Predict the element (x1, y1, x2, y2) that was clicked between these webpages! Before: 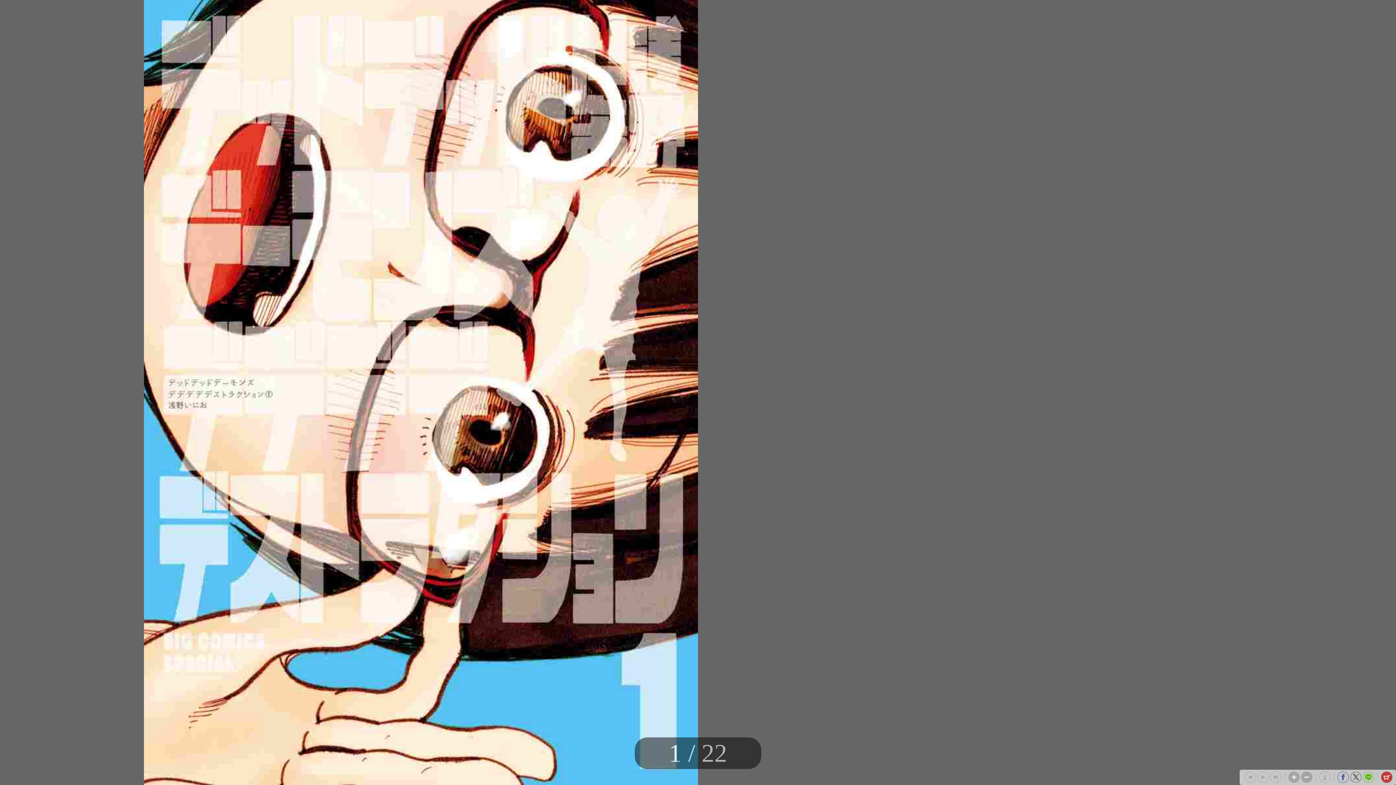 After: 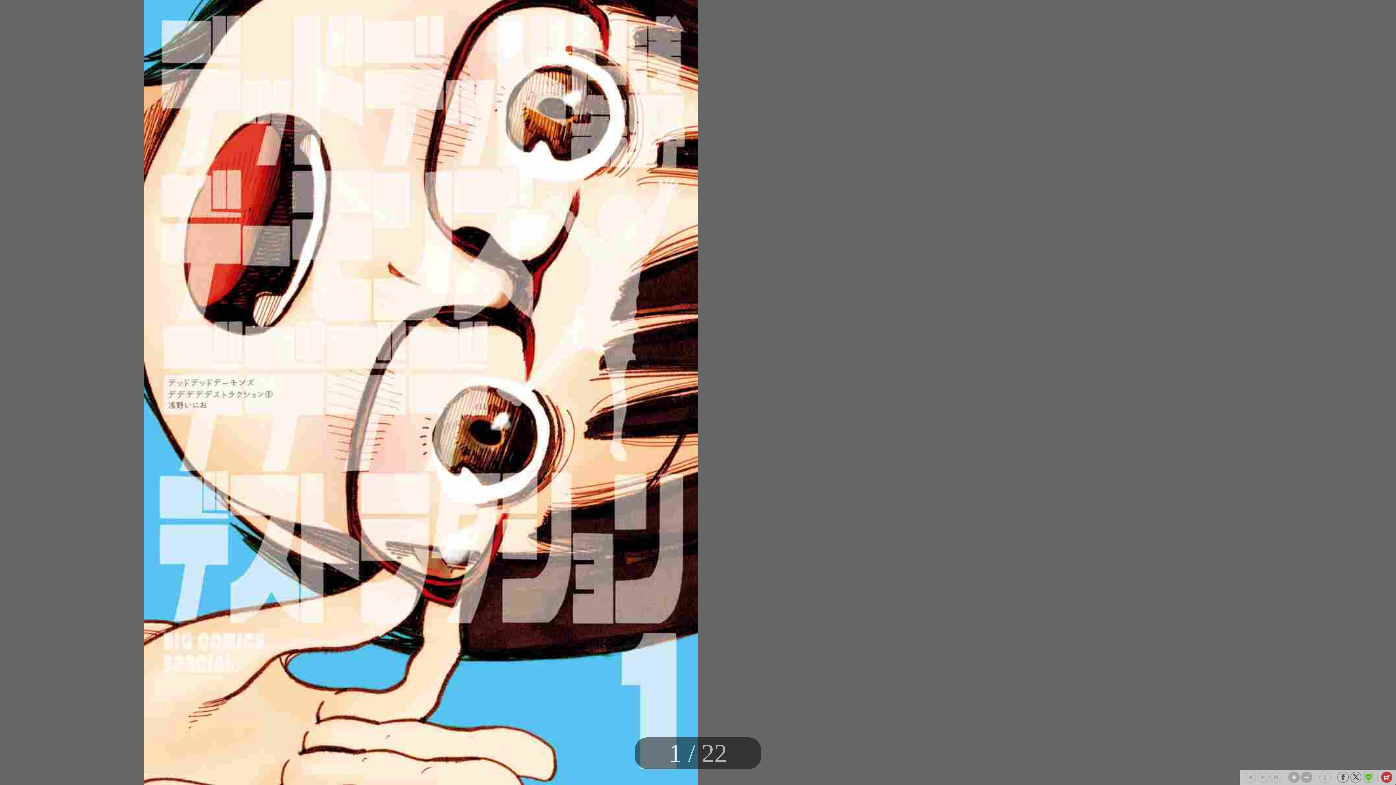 Action: bbox: (1337, 772, 1349, 783)